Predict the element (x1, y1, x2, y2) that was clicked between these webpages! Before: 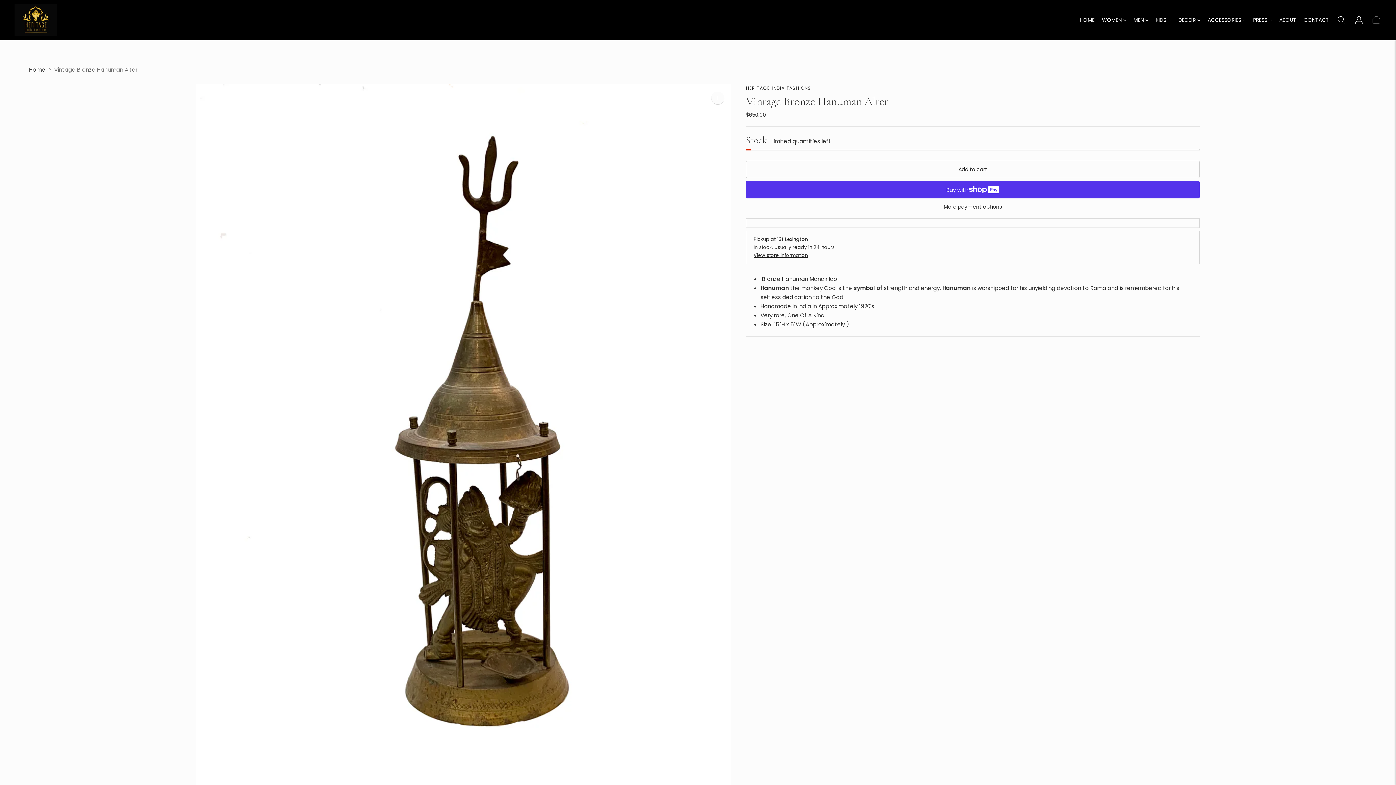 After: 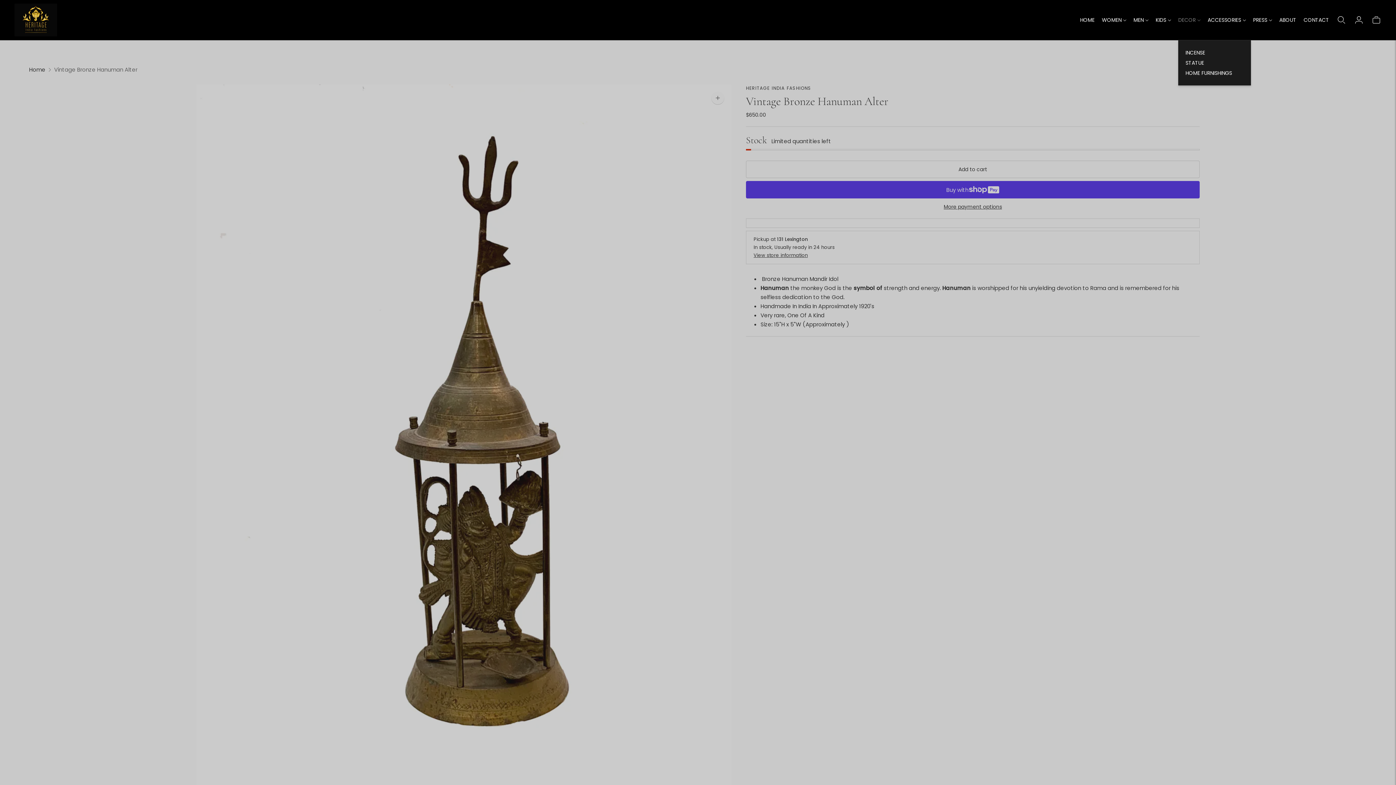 Action: bbox: (1178, 12, 1200, 28) label: DECOR